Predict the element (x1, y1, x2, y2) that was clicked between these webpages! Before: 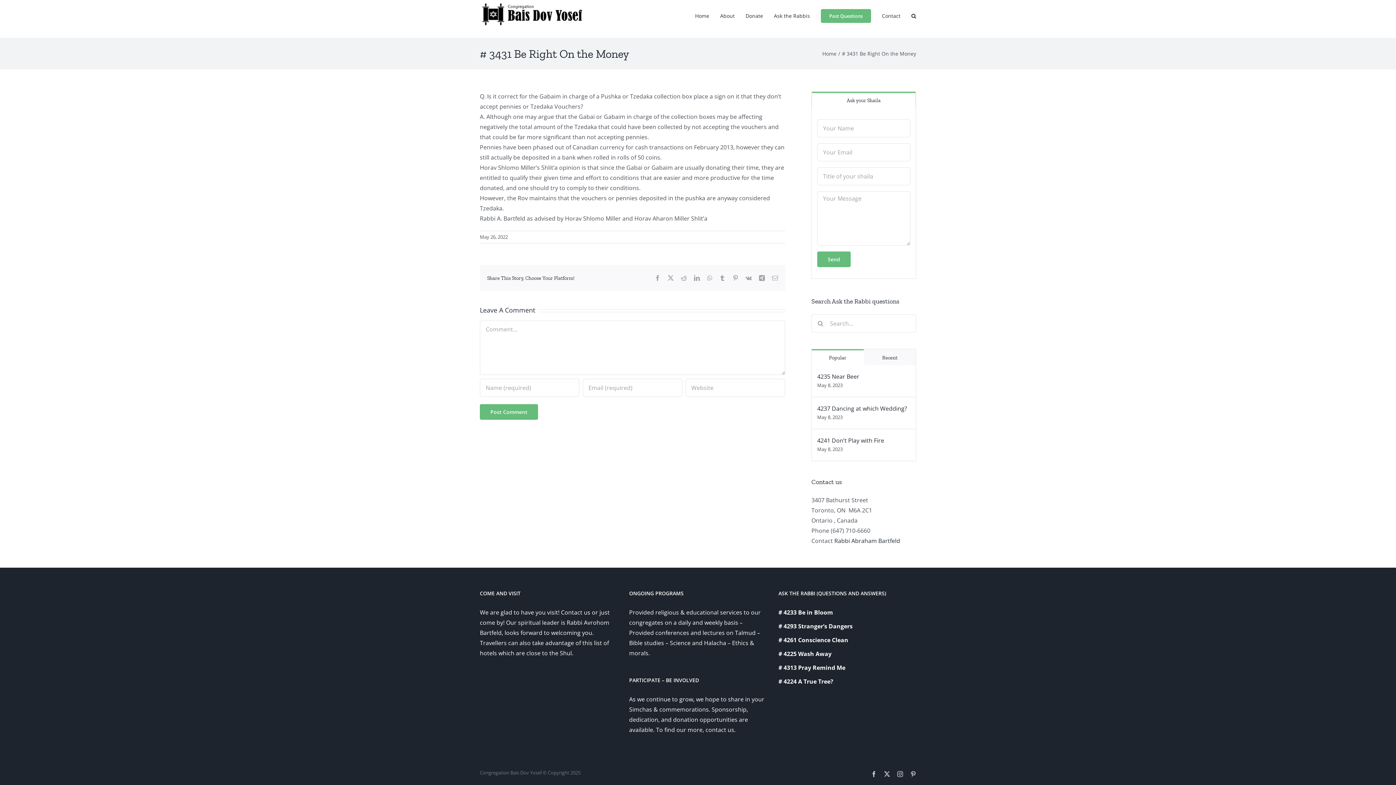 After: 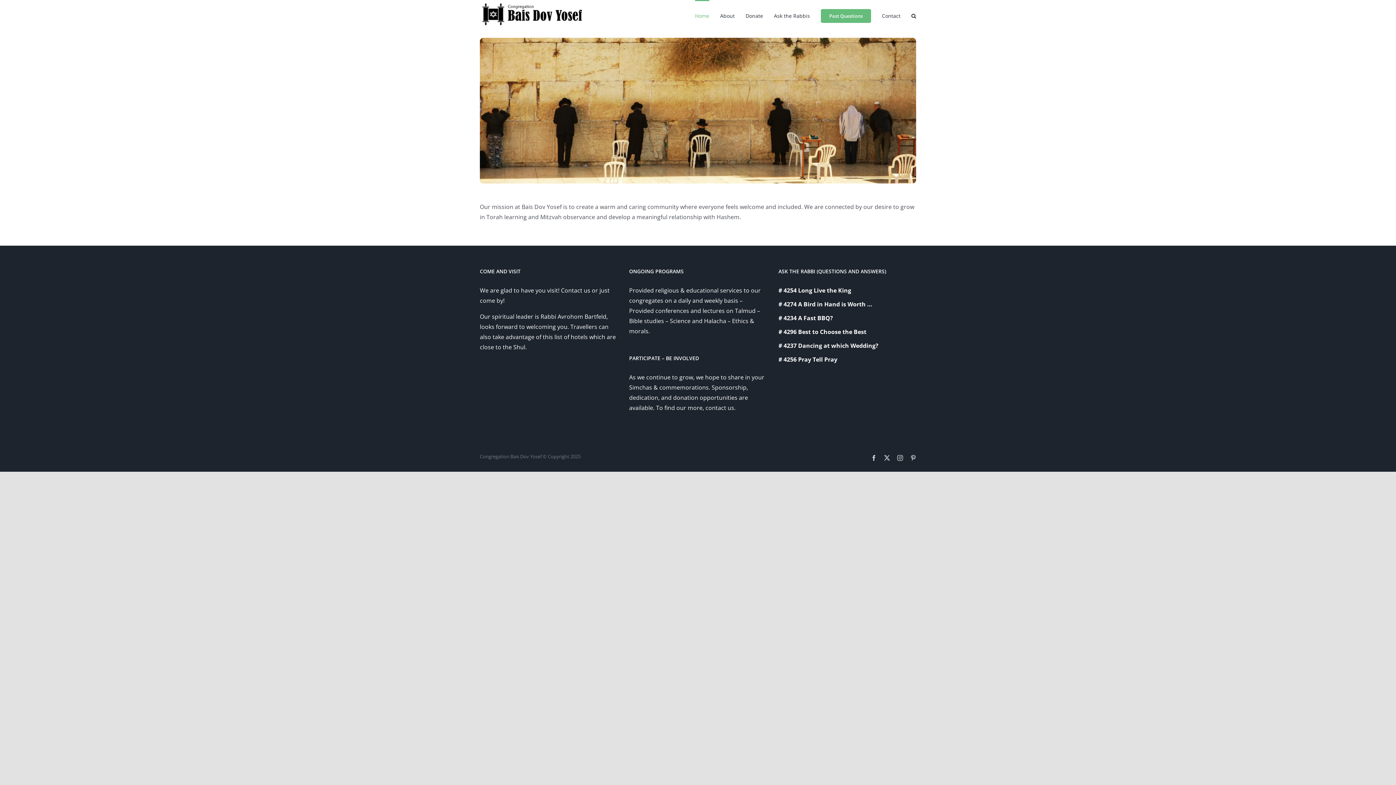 Action: label: Home bbox: (695, 0, 709, 30)